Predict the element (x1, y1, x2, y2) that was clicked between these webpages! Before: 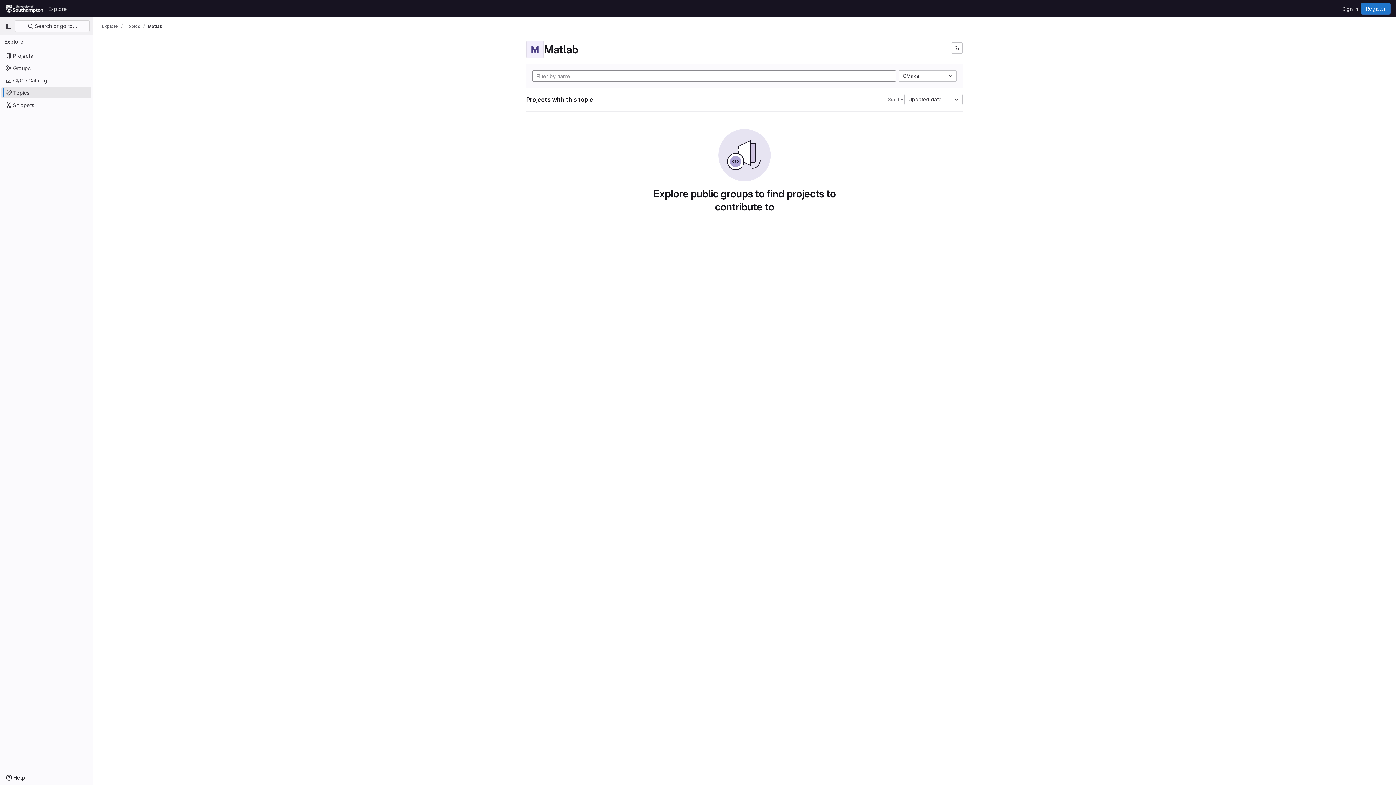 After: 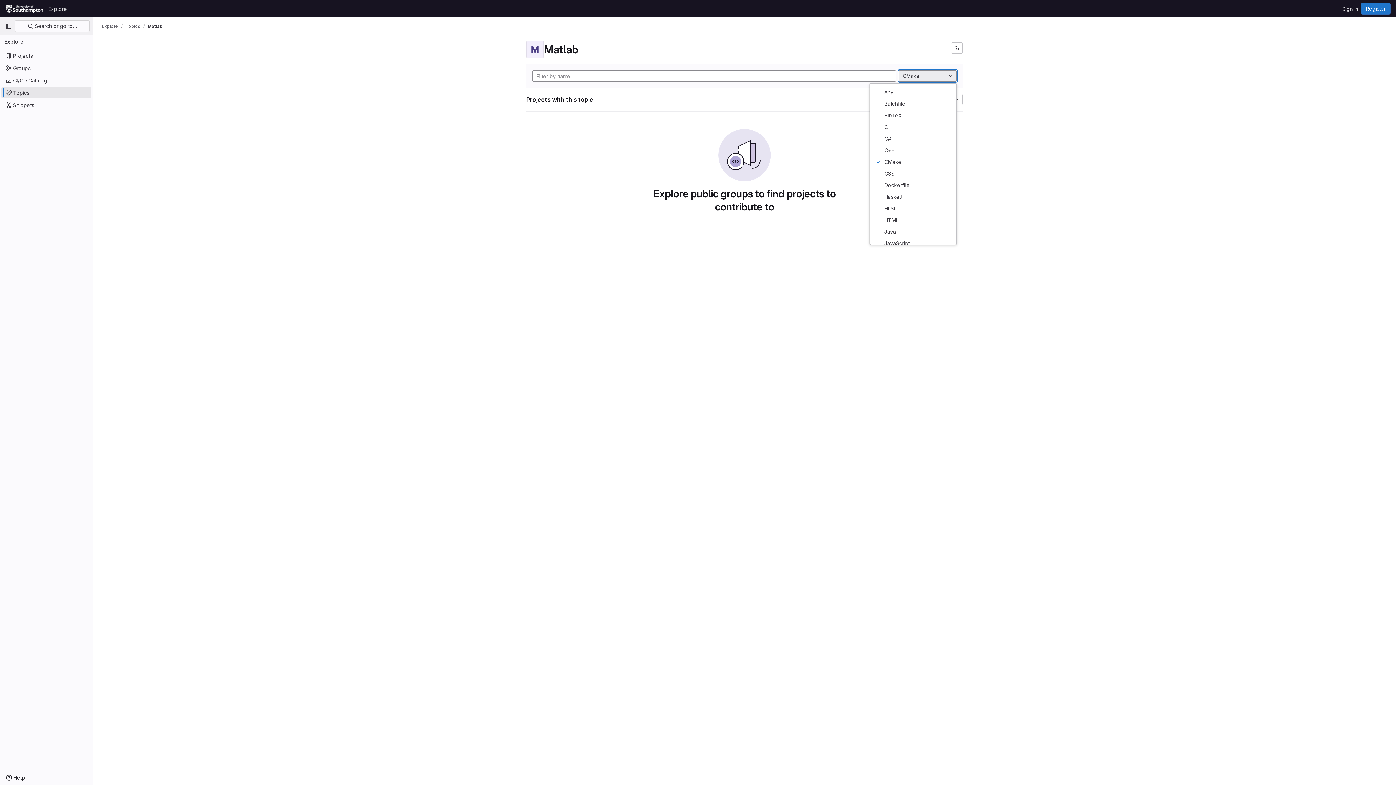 Action: bbox: (898, 70, 957, 81) label: CMake